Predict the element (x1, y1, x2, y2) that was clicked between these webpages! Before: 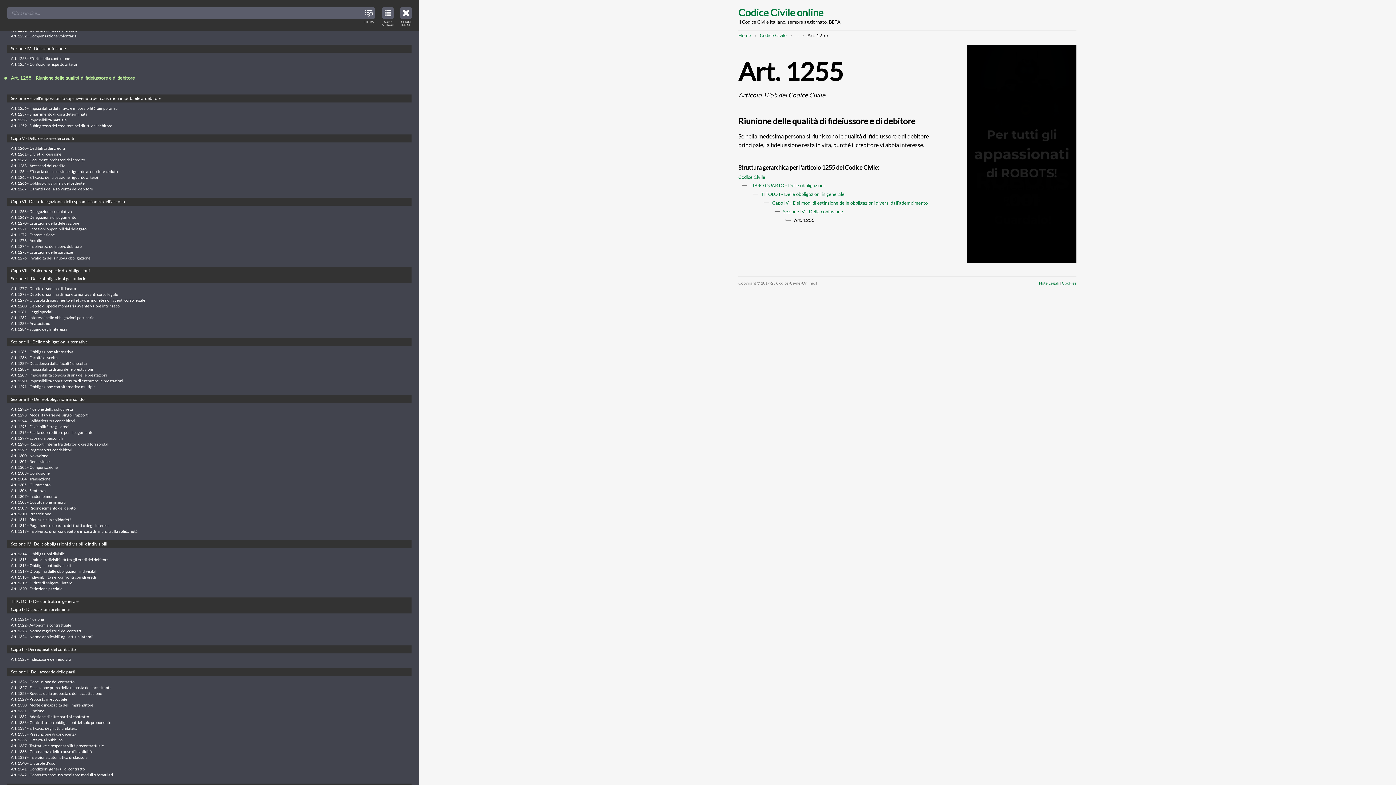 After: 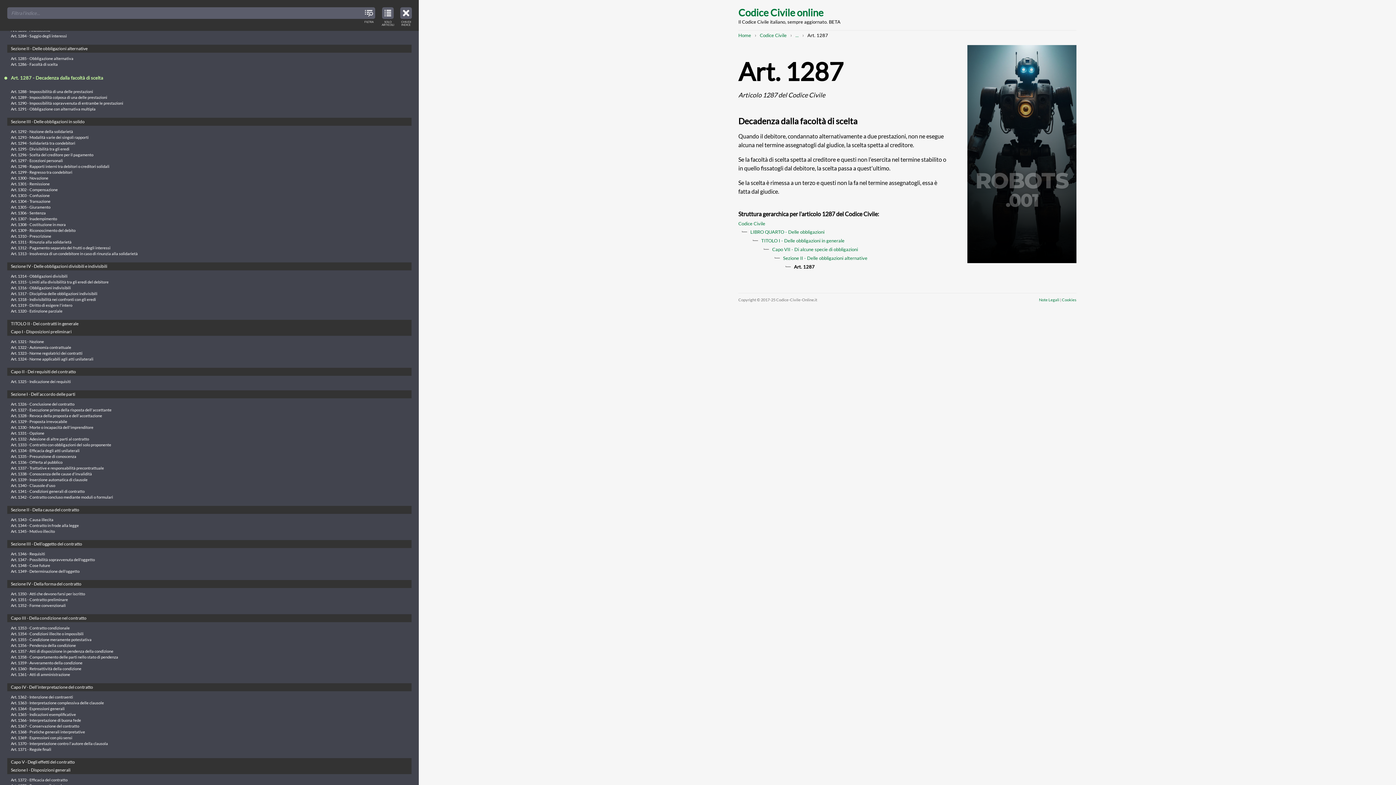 Action: label: Art. 1287 - Decadenza dalla facoltà di scelta bbox: (10, 361, 86, 365)